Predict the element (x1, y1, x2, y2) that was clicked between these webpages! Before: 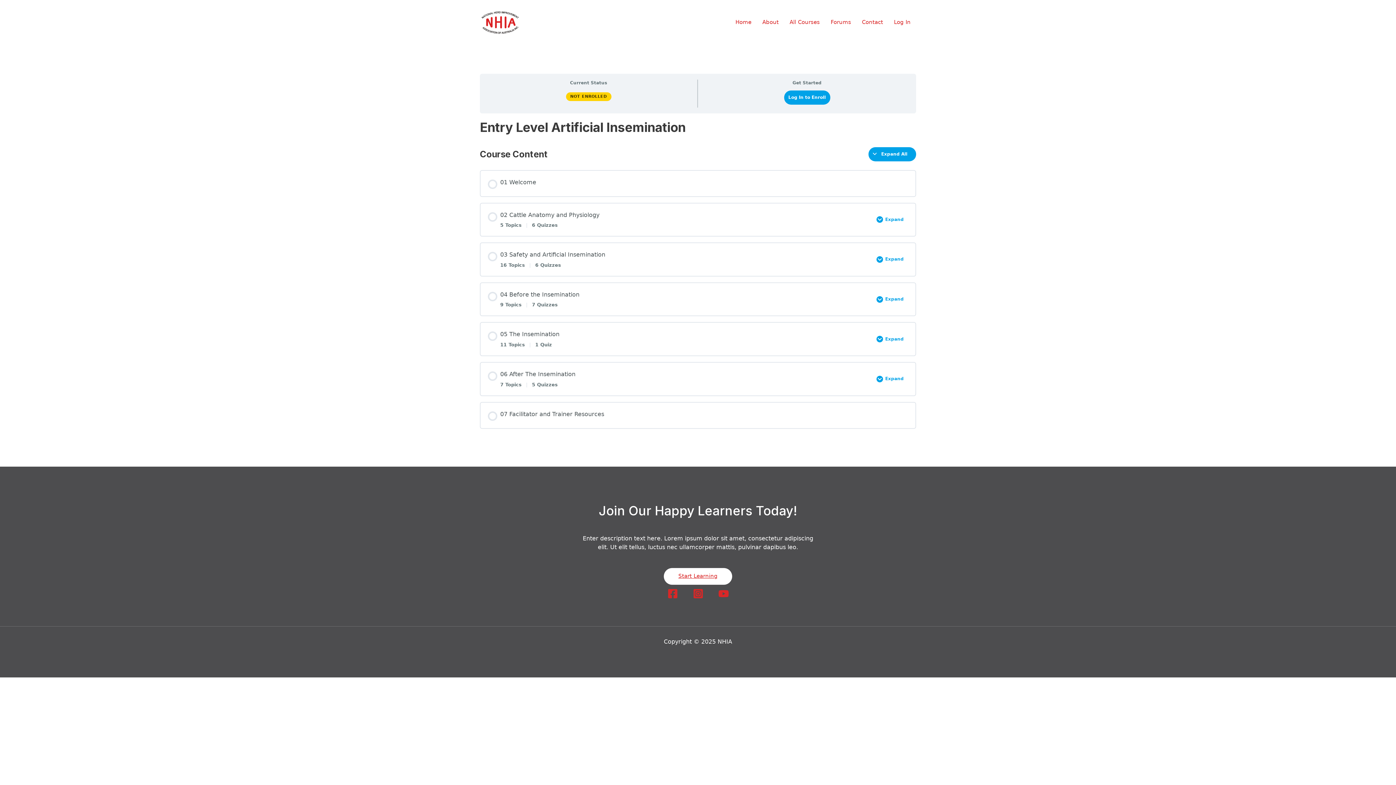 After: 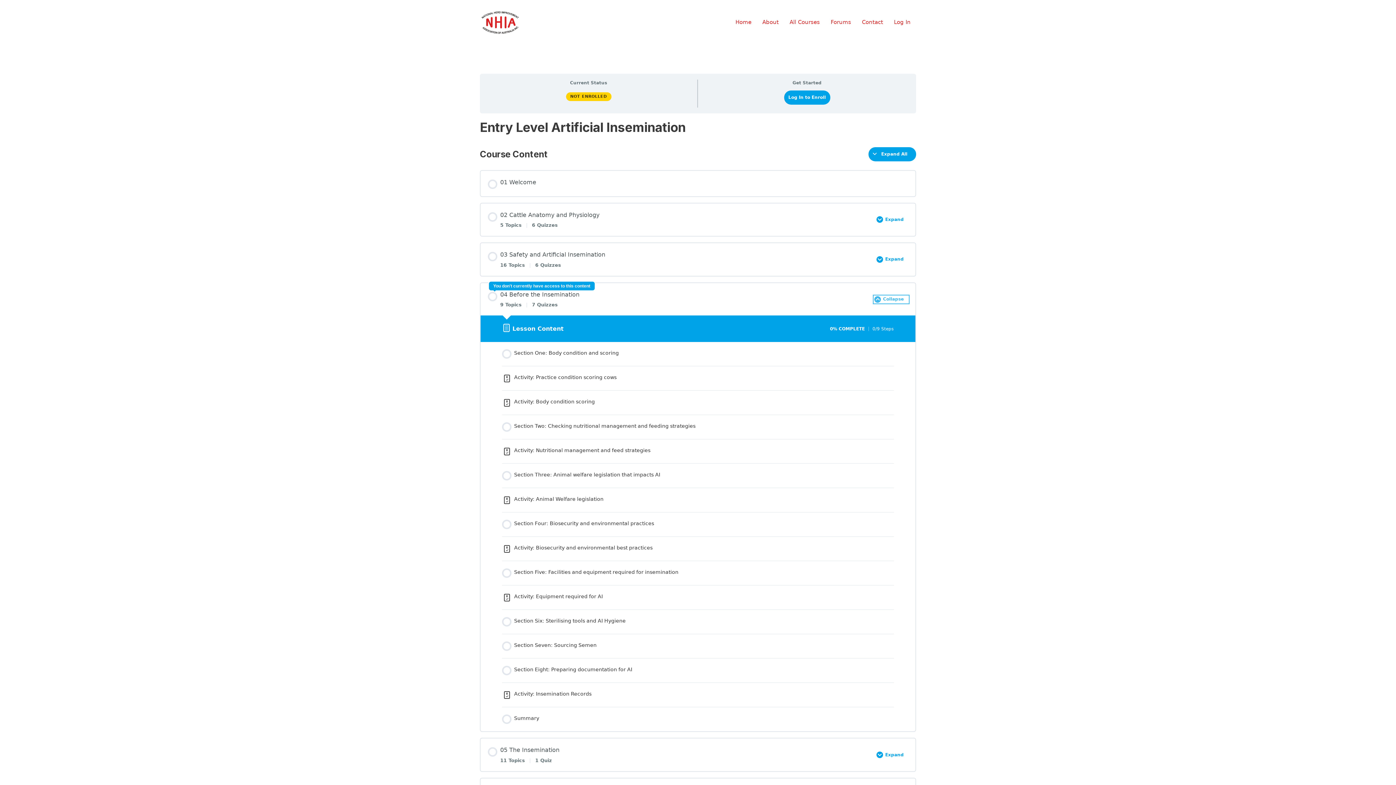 Action: label: Expand bbox: (876, 296, 908, 302)